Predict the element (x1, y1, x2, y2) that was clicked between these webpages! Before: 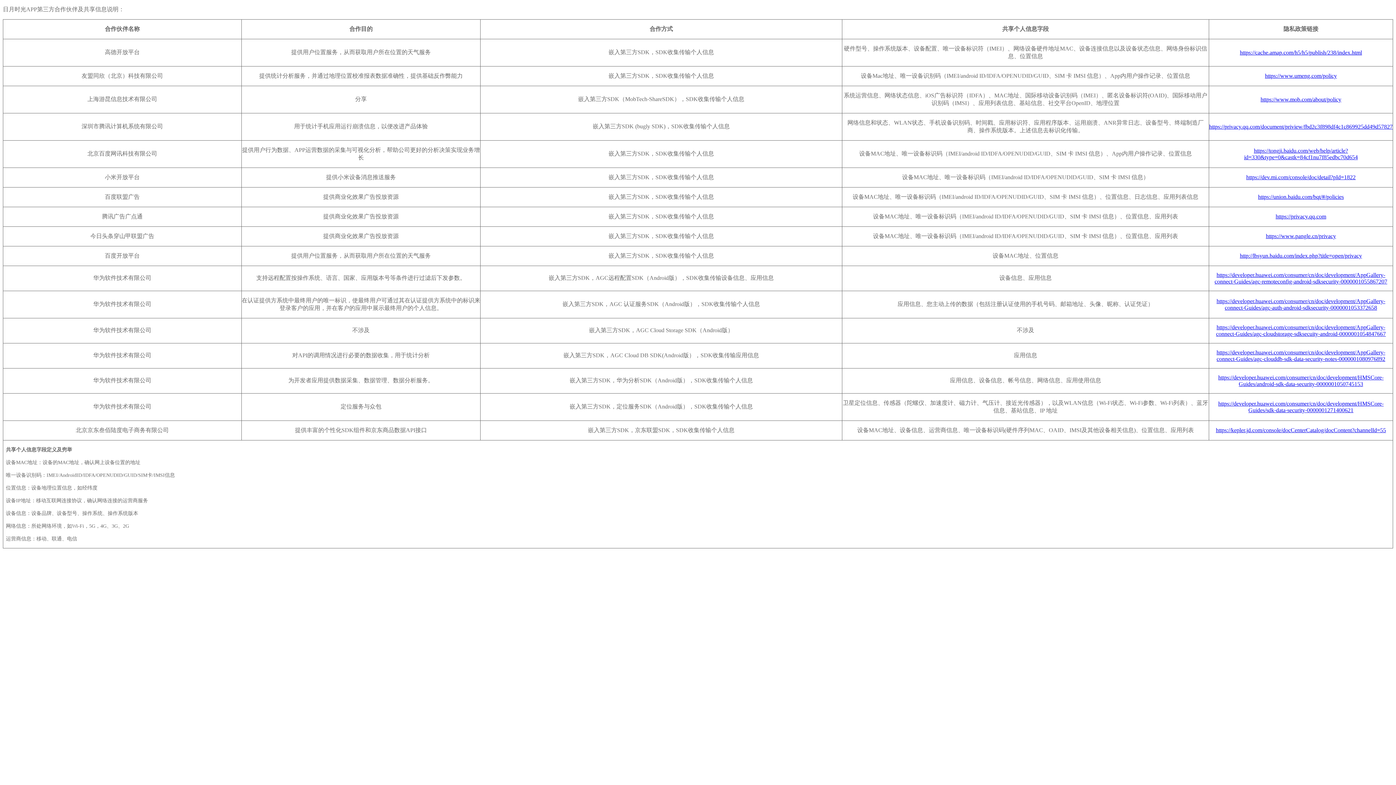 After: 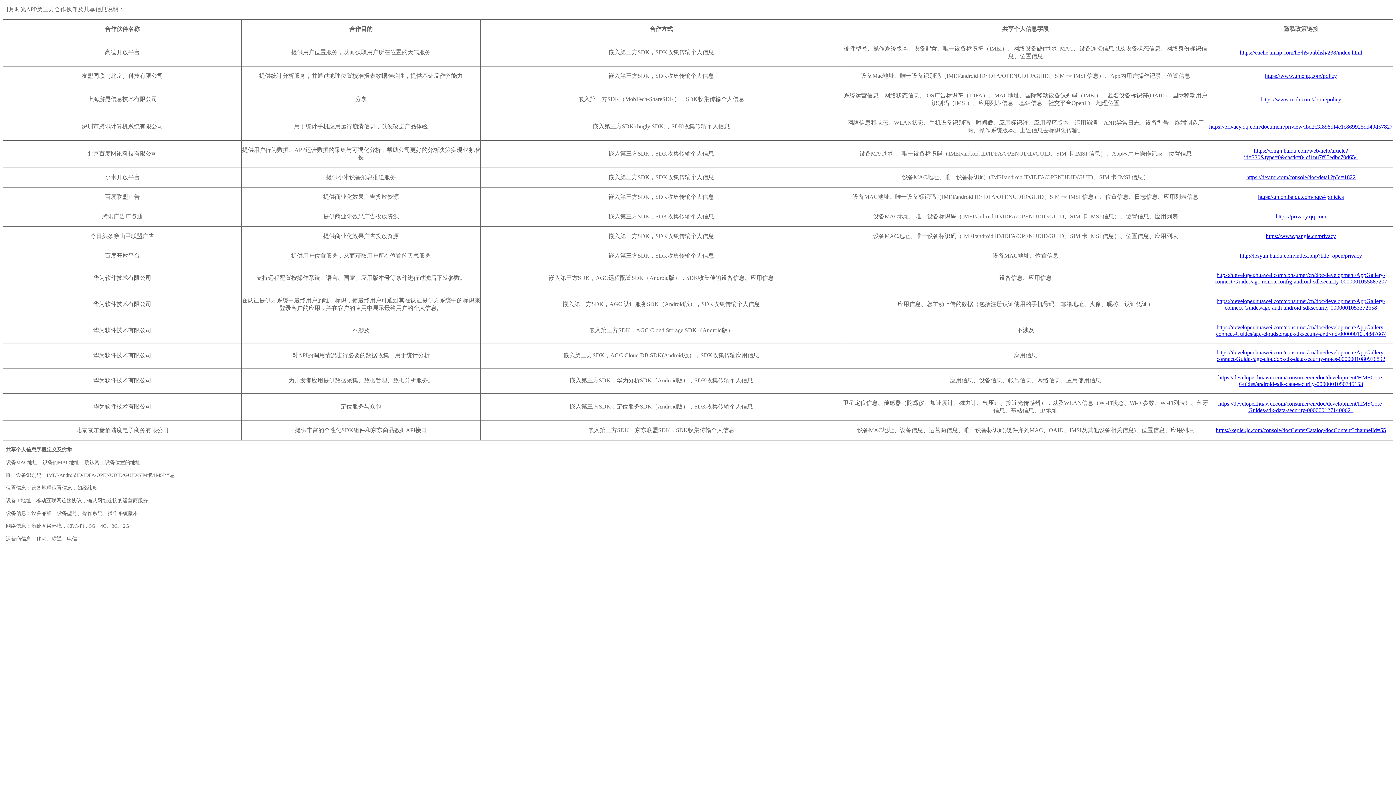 Action: label: https://www.pangle.cn/privacy bbox: (1266, 233, 1336, 239)